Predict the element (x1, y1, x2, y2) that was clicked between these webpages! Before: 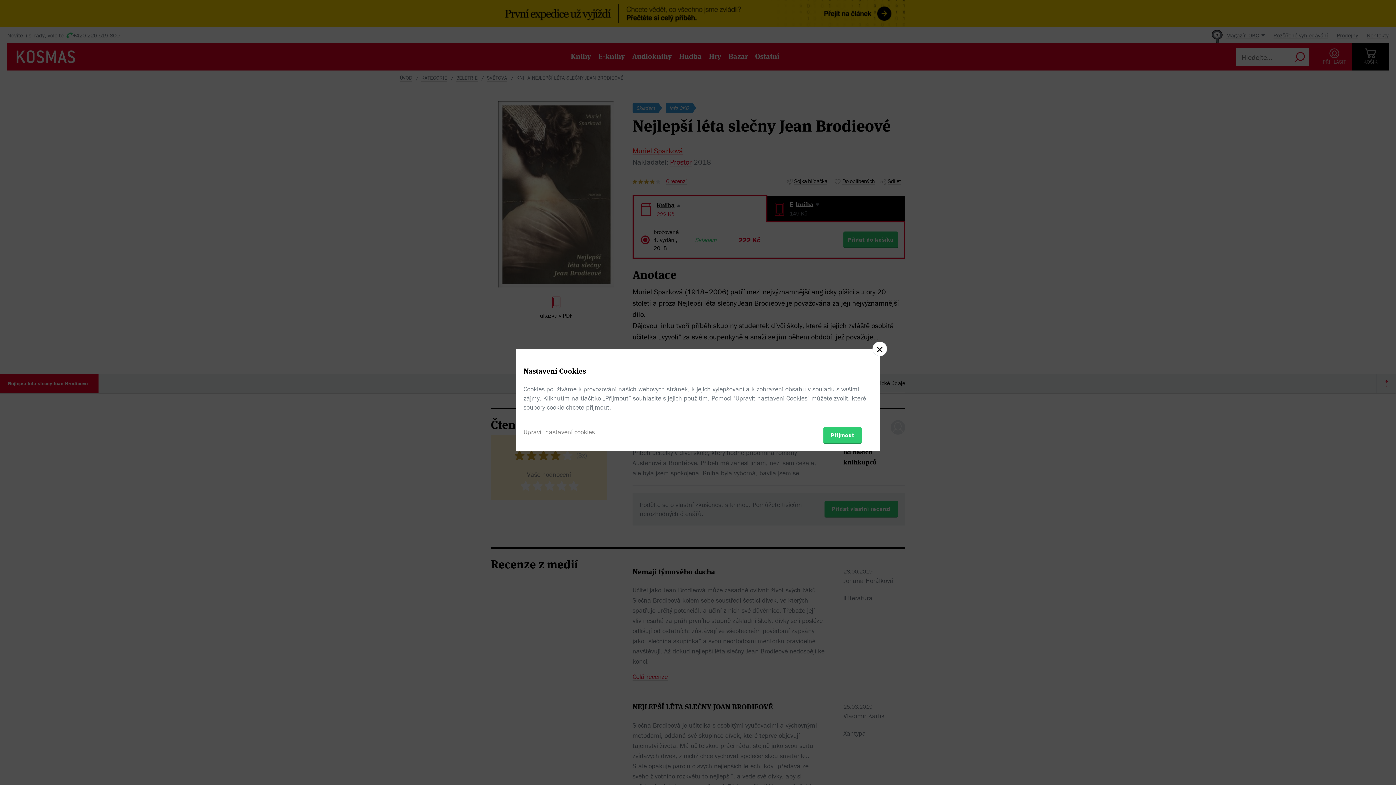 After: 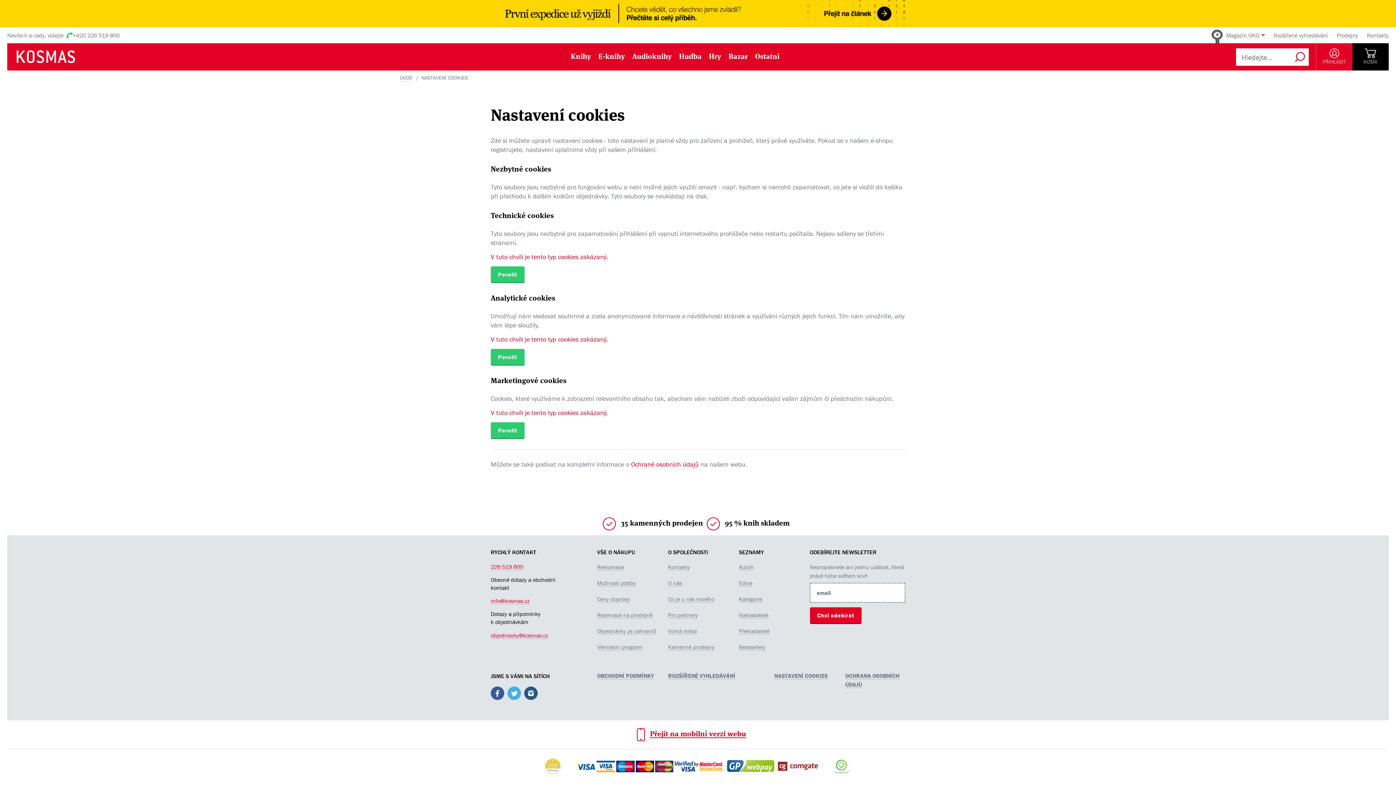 Action: bbox: (523, 427, 594, 436) label: Upravit nastavení cookies